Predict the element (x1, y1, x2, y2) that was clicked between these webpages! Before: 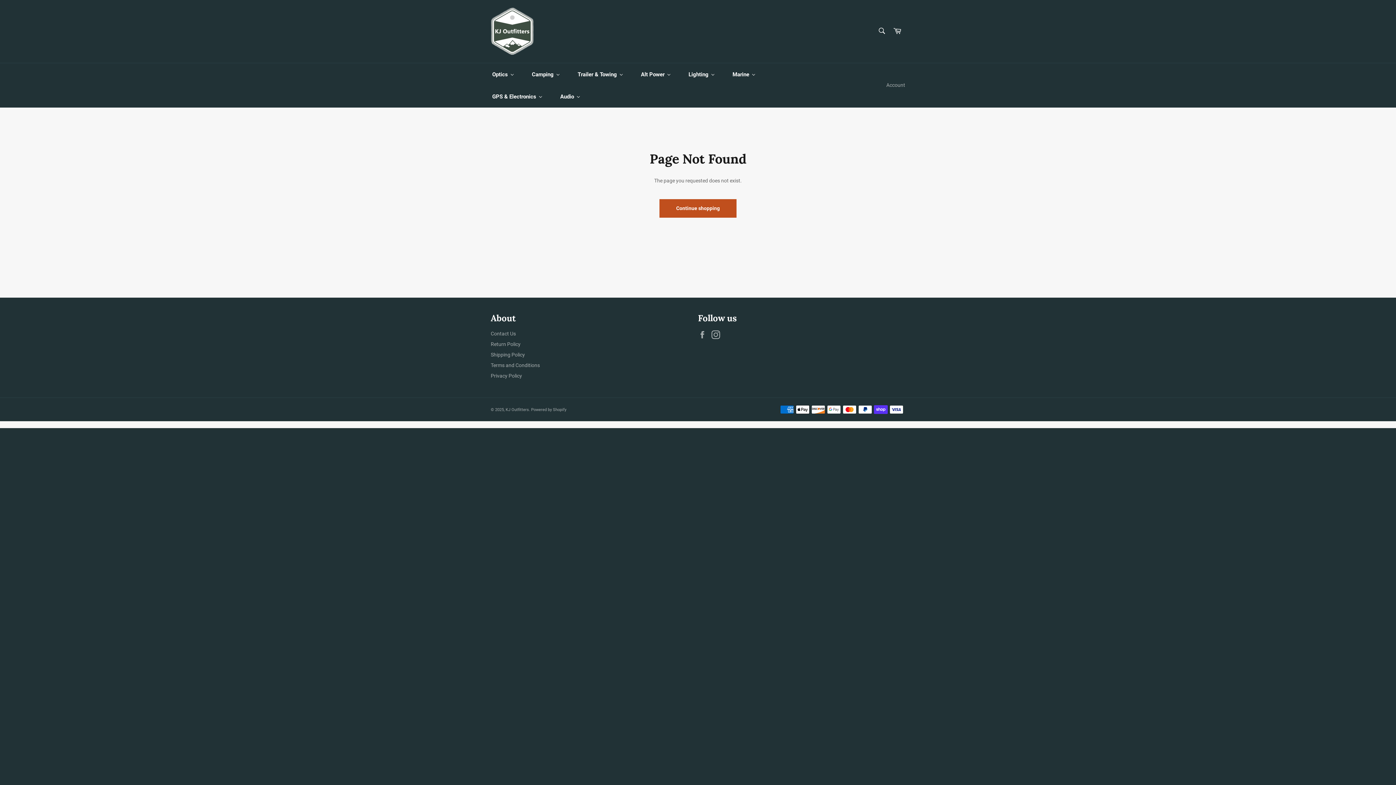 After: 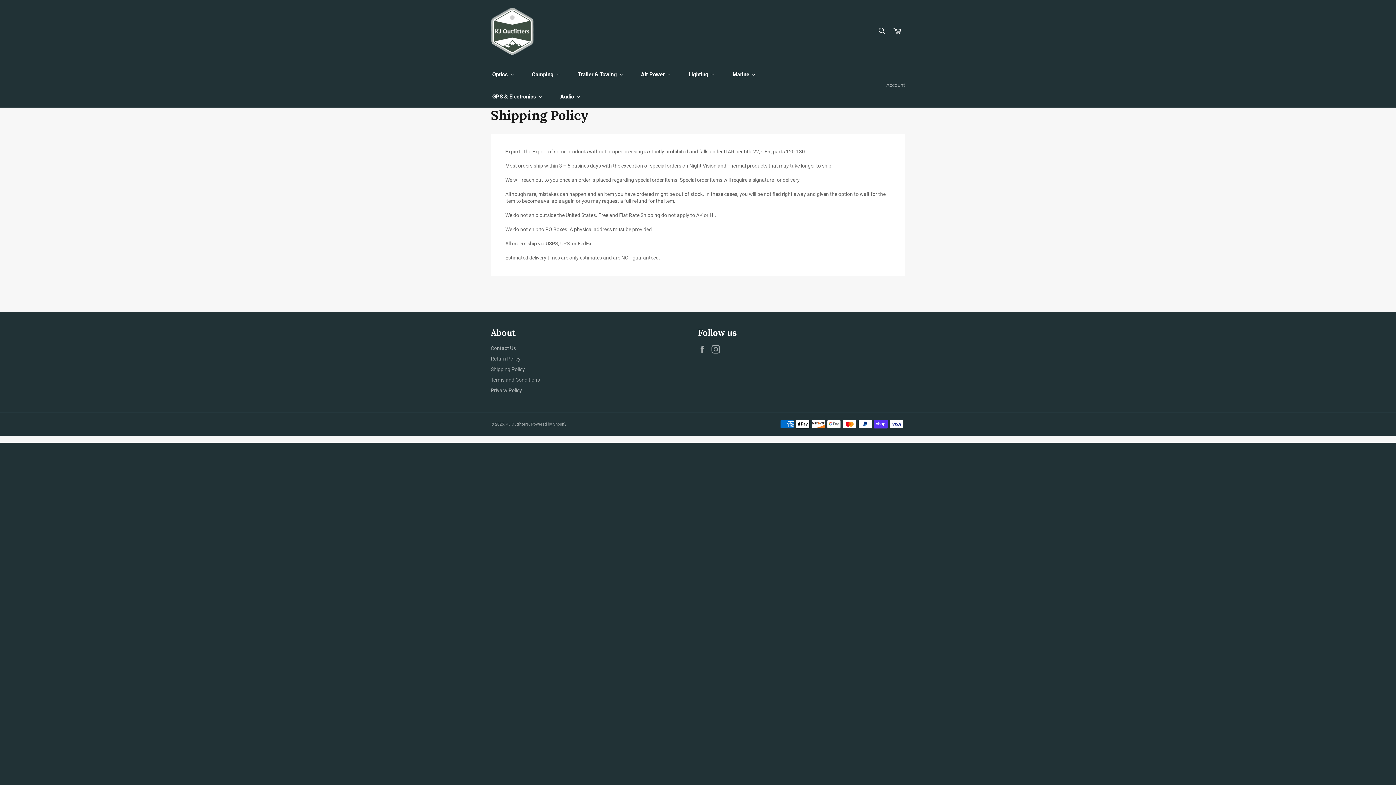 Action: bbox: (490, 351, 525, 357) label: Shipping Policy